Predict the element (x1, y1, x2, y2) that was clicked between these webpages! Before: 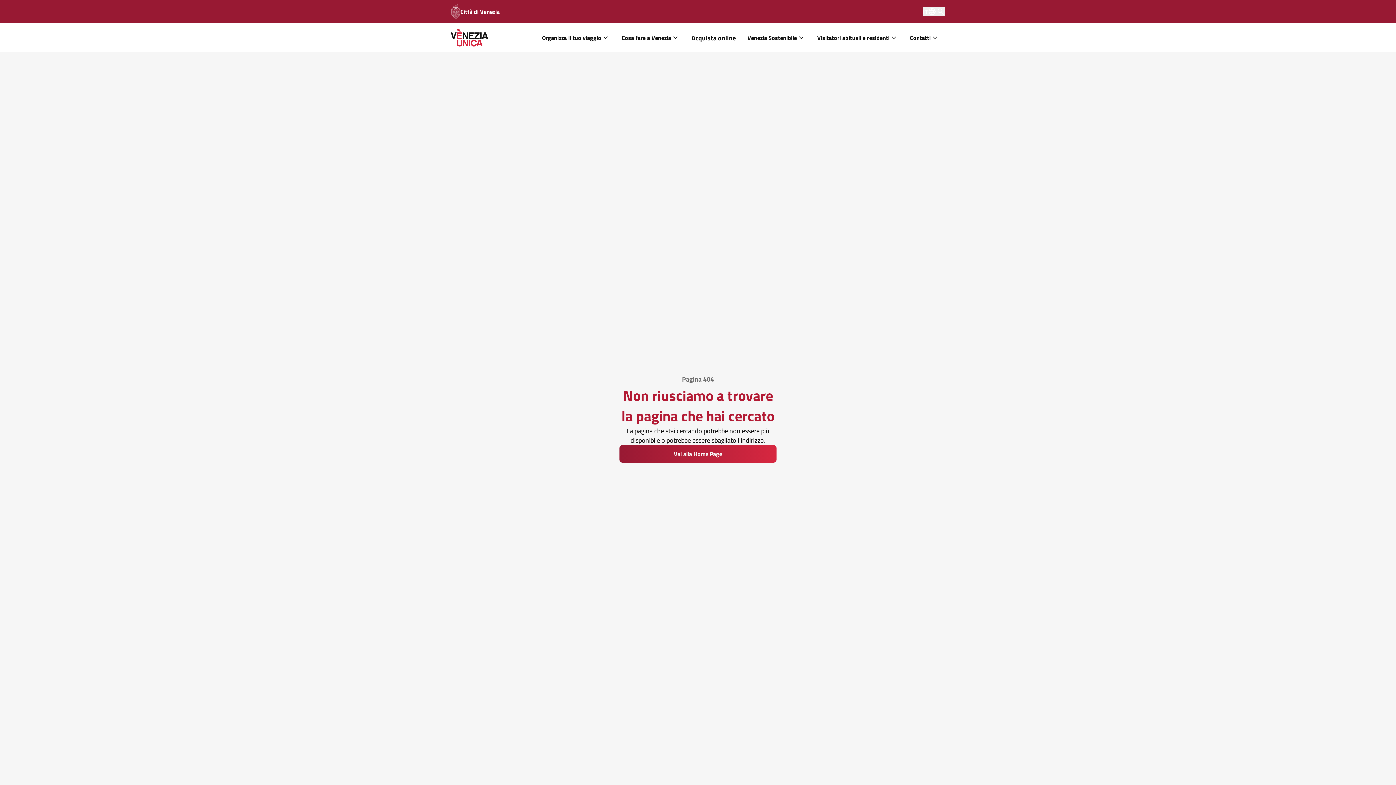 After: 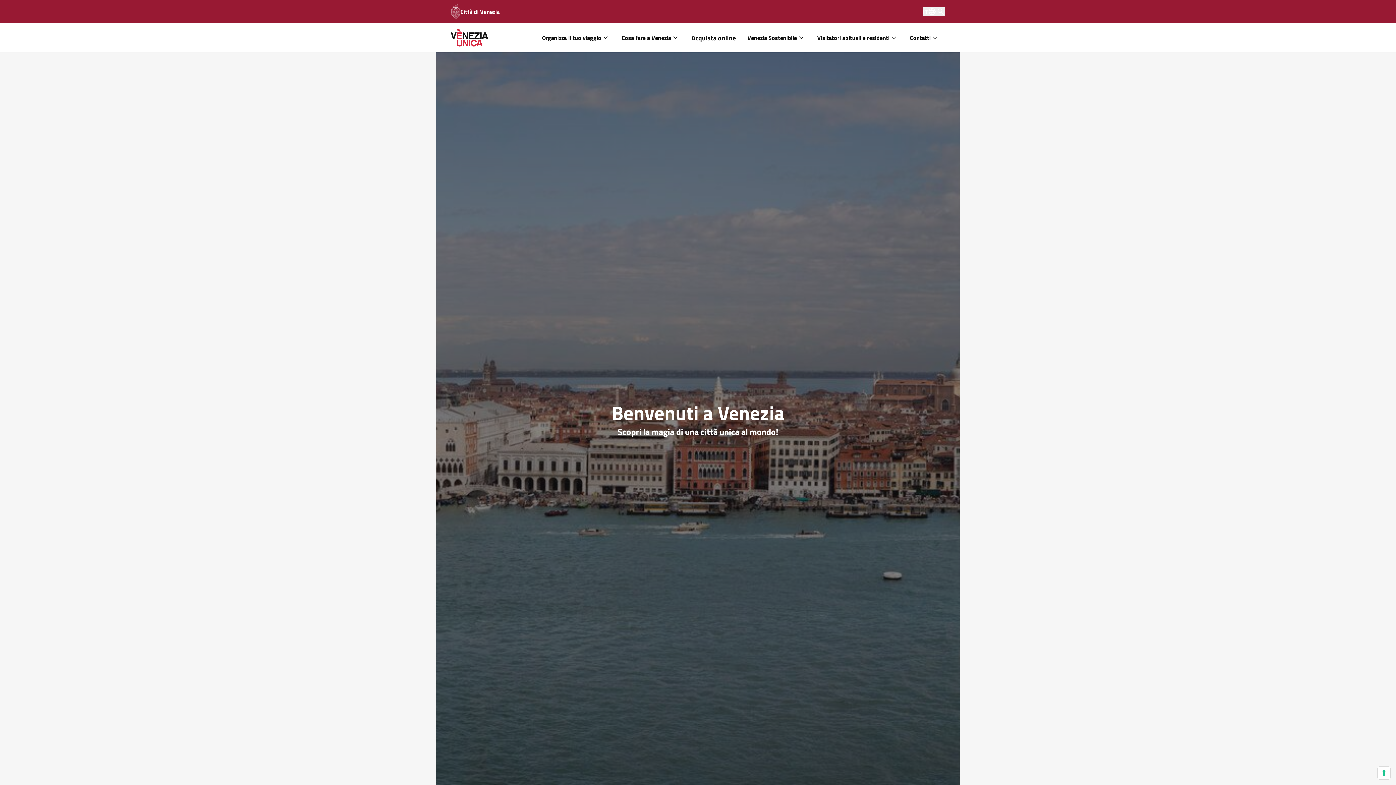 Action: bbox: (450, 29, 488, 46) label: home